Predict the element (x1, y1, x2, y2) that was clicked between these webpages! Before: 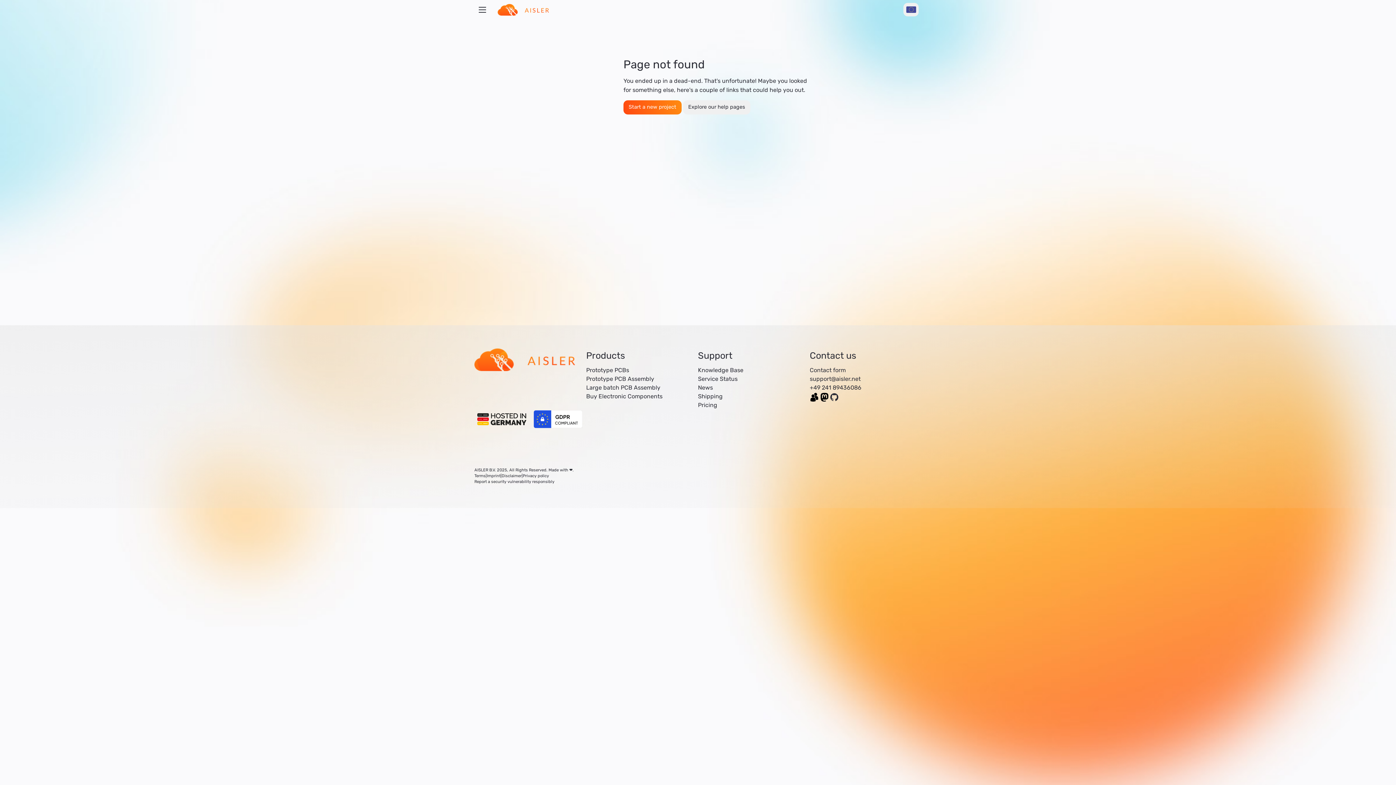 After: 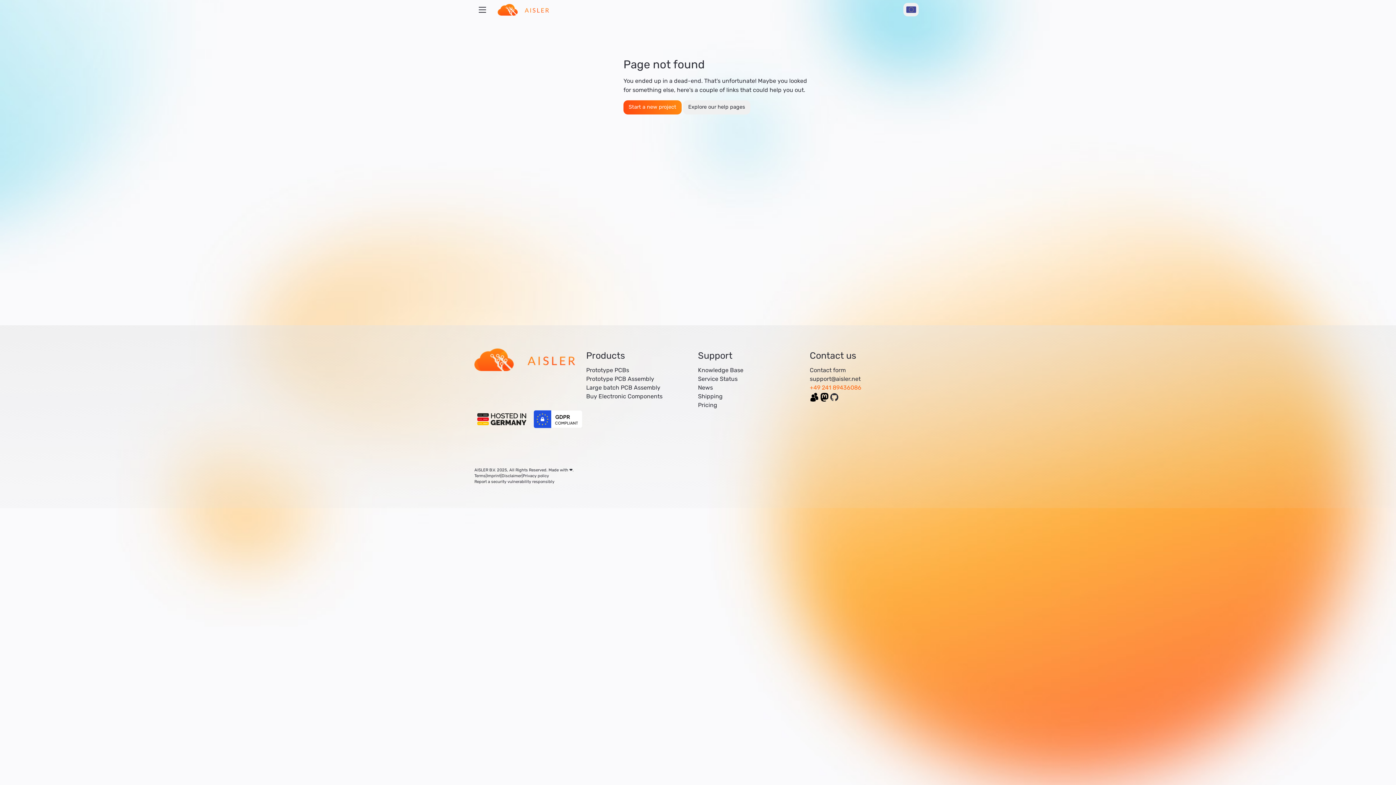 Action: bbox: (810, 383, 921, 392) label: +49 241 89436086